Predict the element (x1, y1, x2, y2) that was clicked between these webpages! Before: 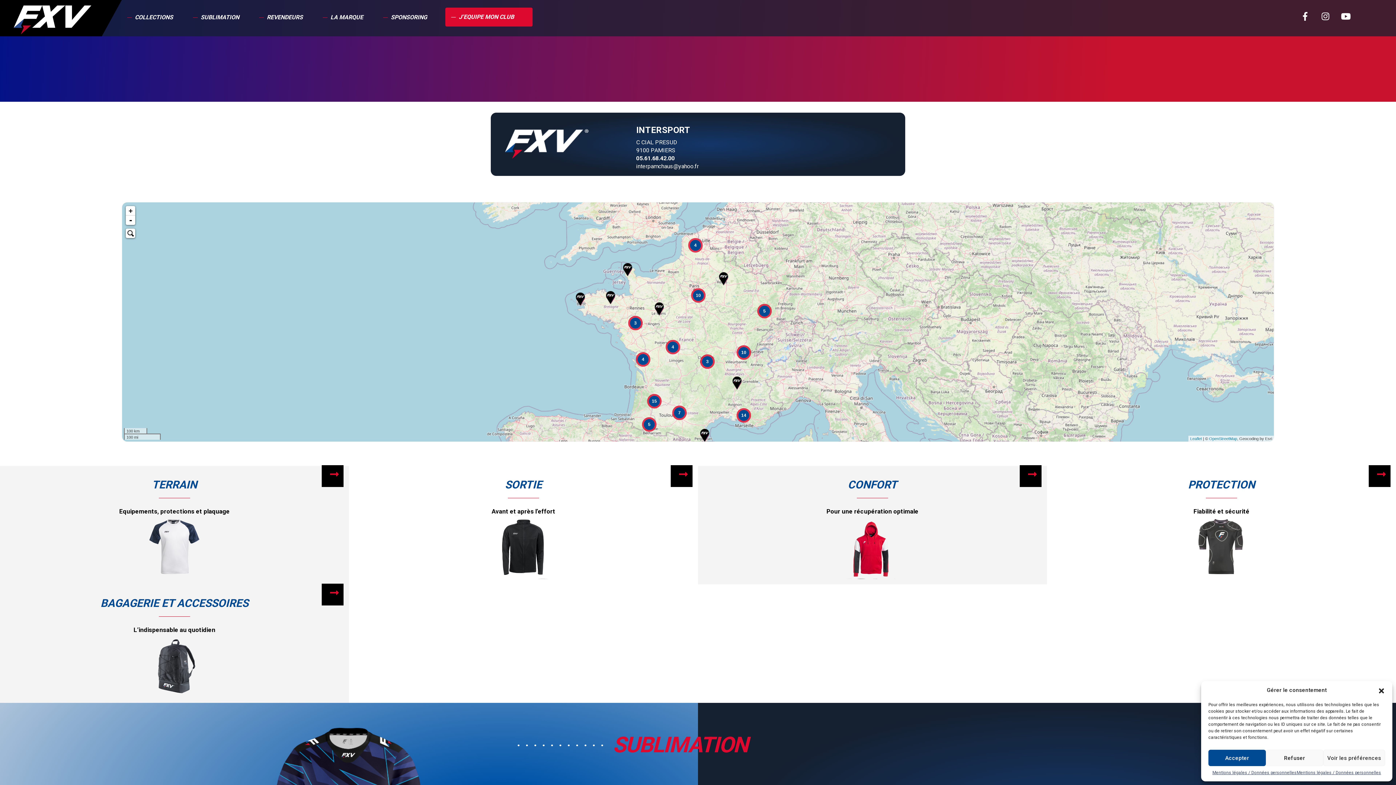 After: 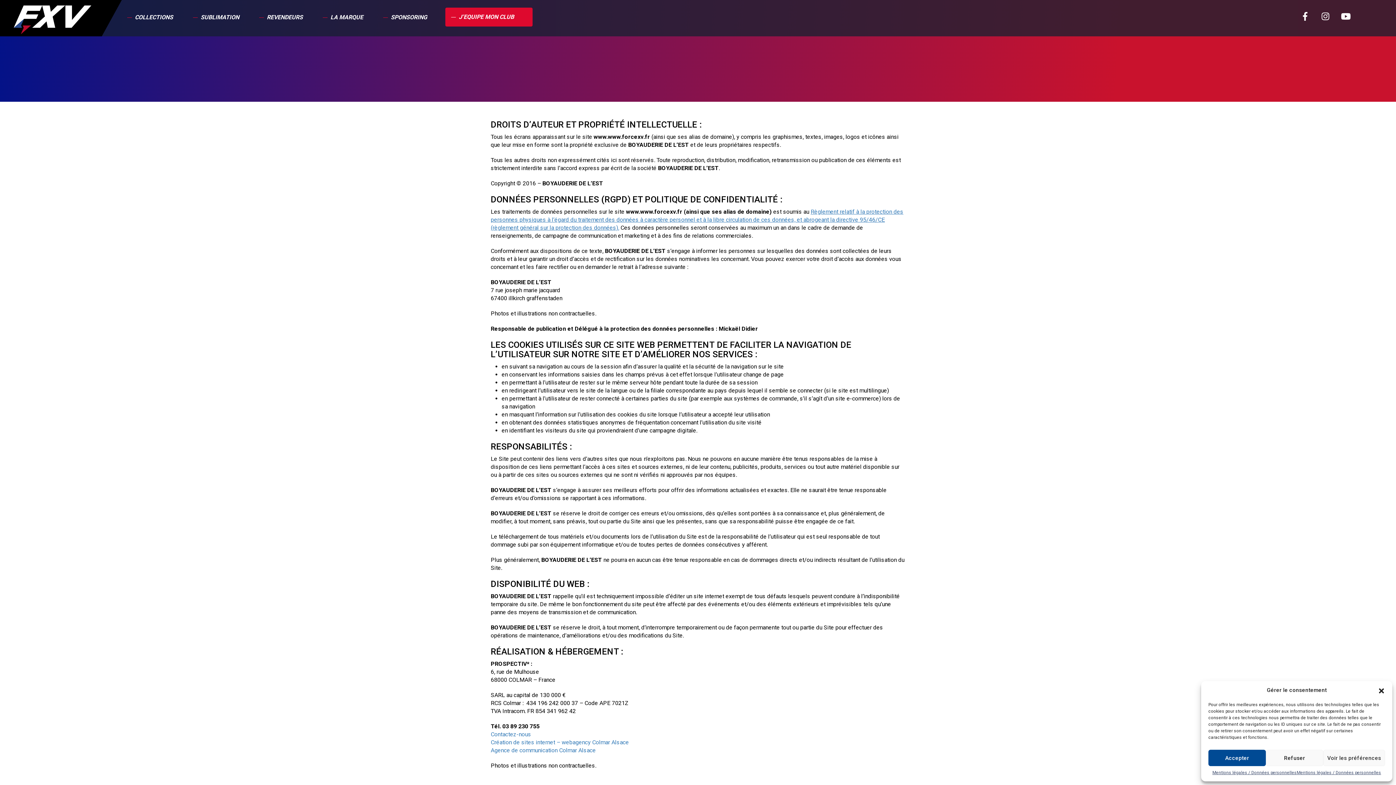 Action: bbox: (1212, 770, 1297, 776) label: Mentions légales / Données personnelles